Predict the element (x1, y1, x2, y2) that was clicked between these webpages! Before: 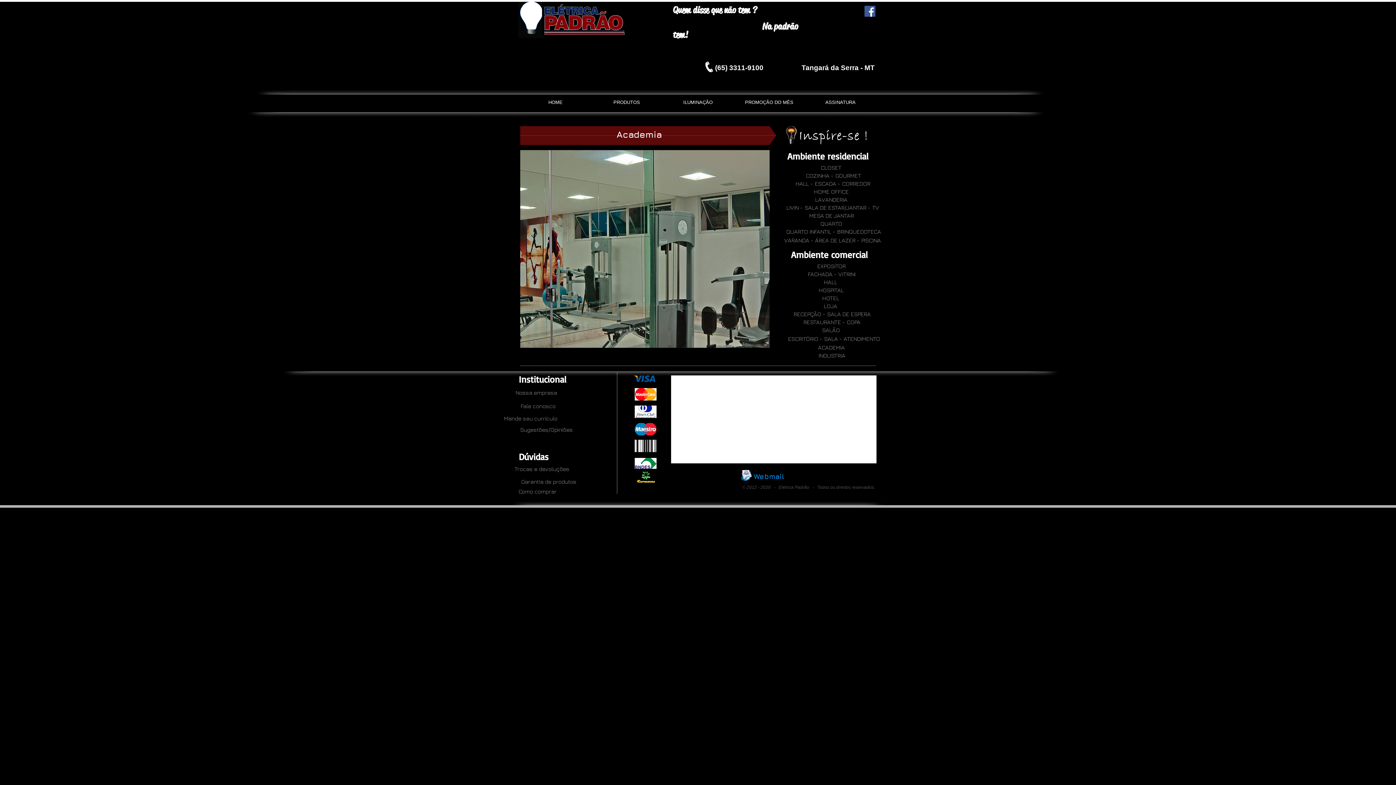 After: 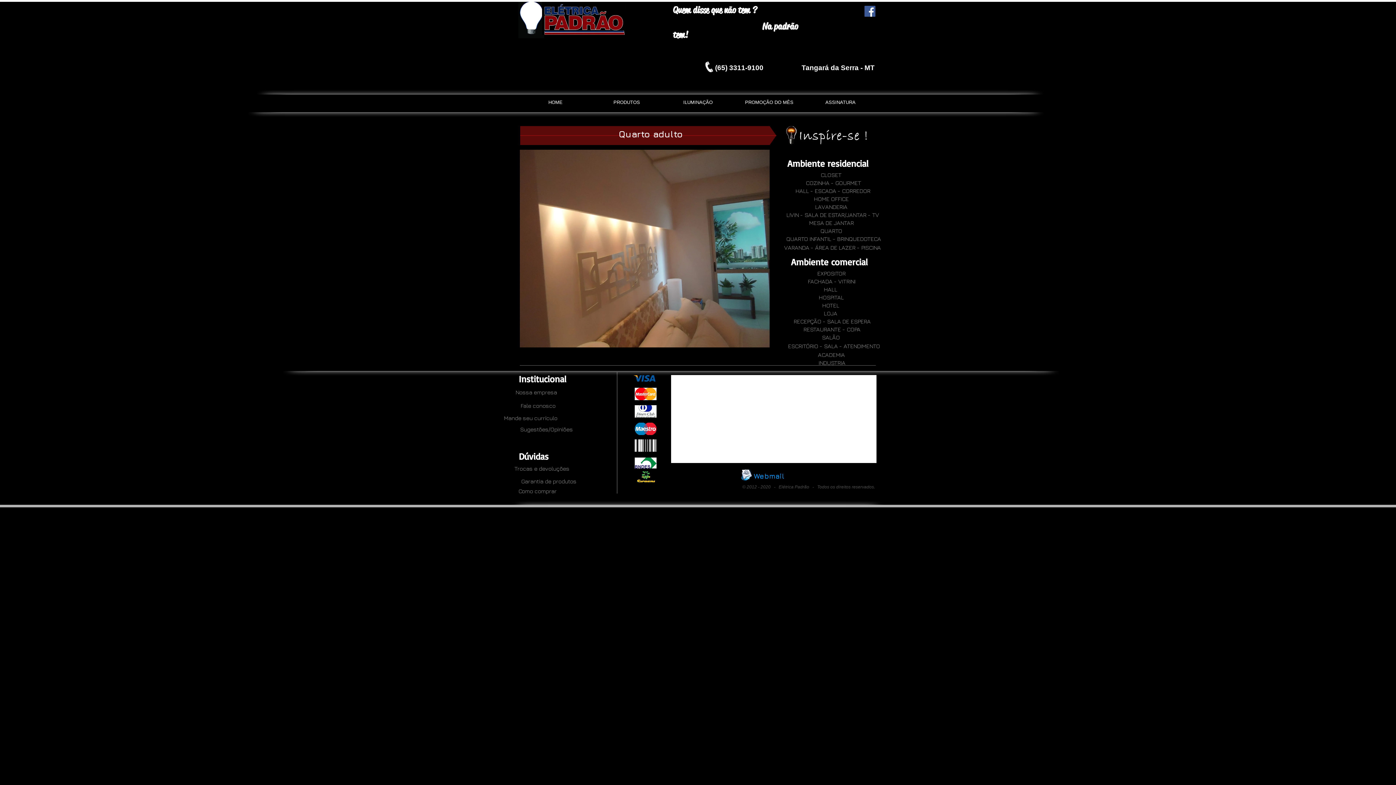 Action: bbox: (820, 219, 842, 227) label: QUARTO